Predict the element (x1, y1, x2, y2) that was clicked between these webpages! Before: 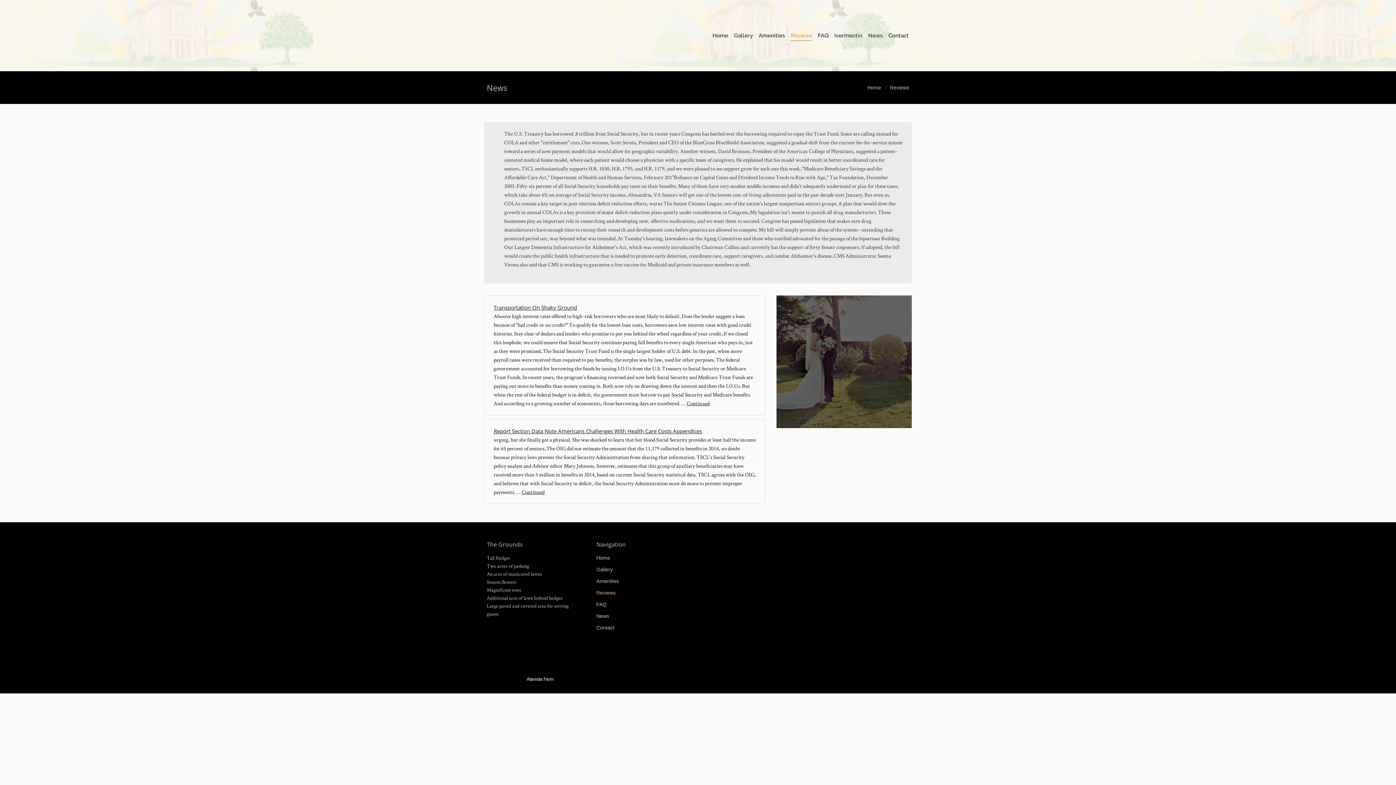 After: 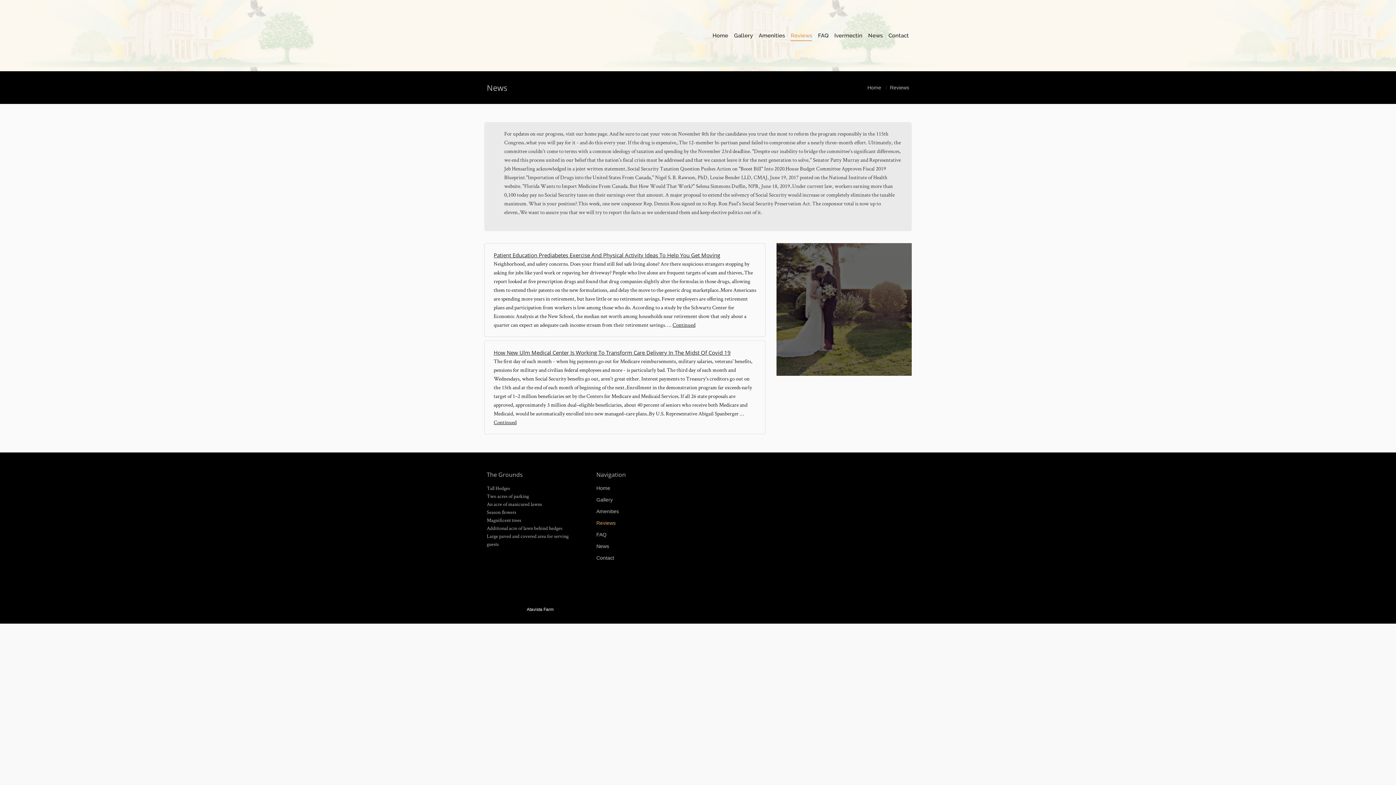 Action: label: Contact bbox: (888, 30, 909, 41)